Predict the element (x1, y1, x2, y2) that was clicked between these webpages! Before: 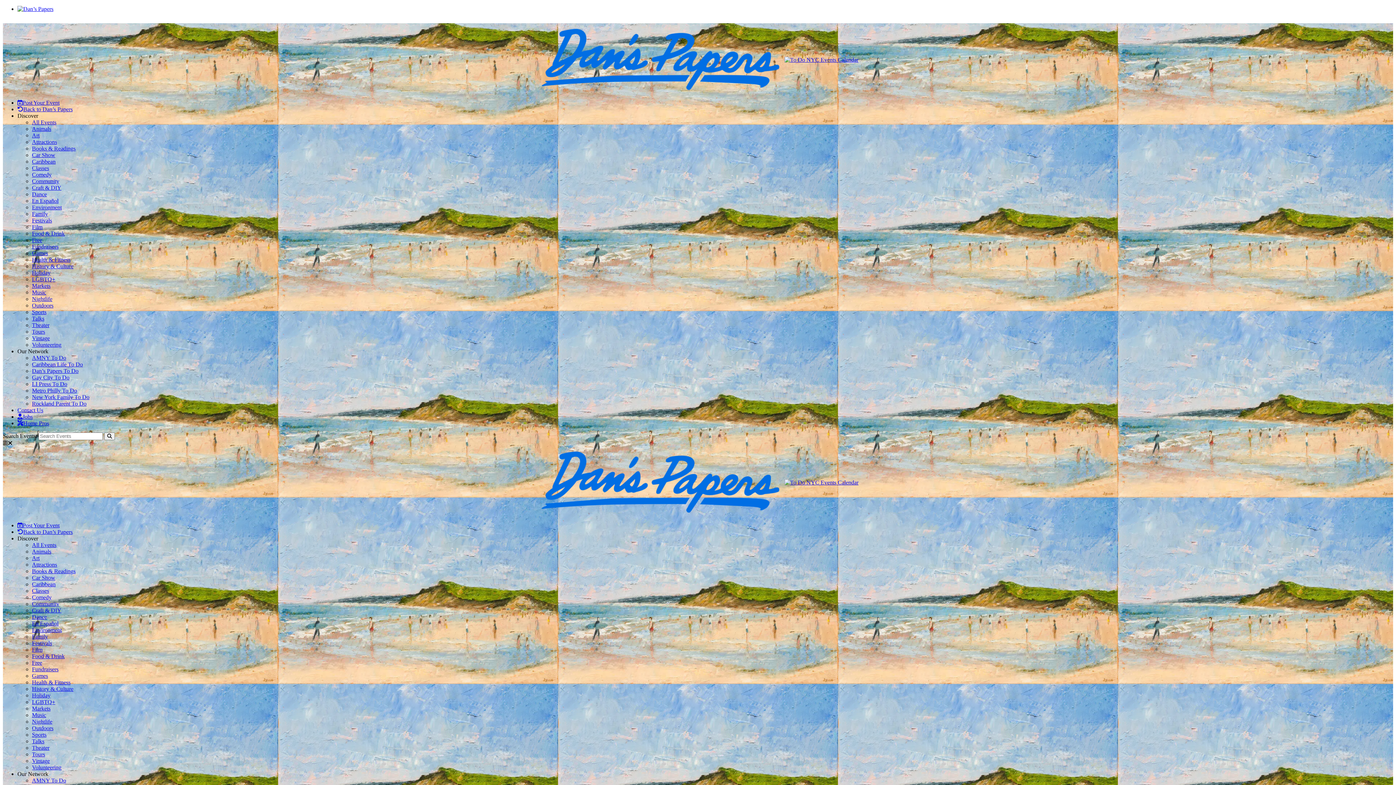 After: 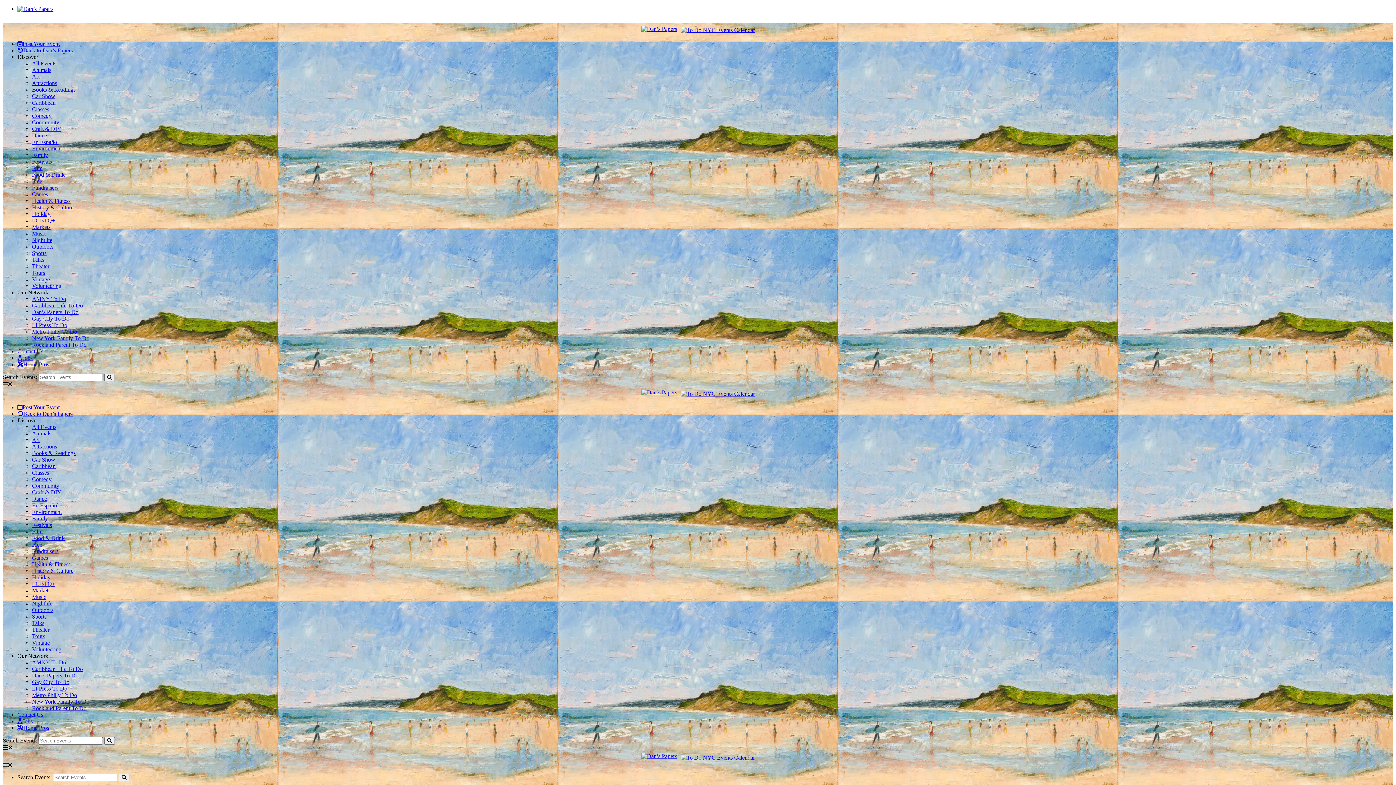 Action: bbox: (32, 125, 51, 132) label: Animals